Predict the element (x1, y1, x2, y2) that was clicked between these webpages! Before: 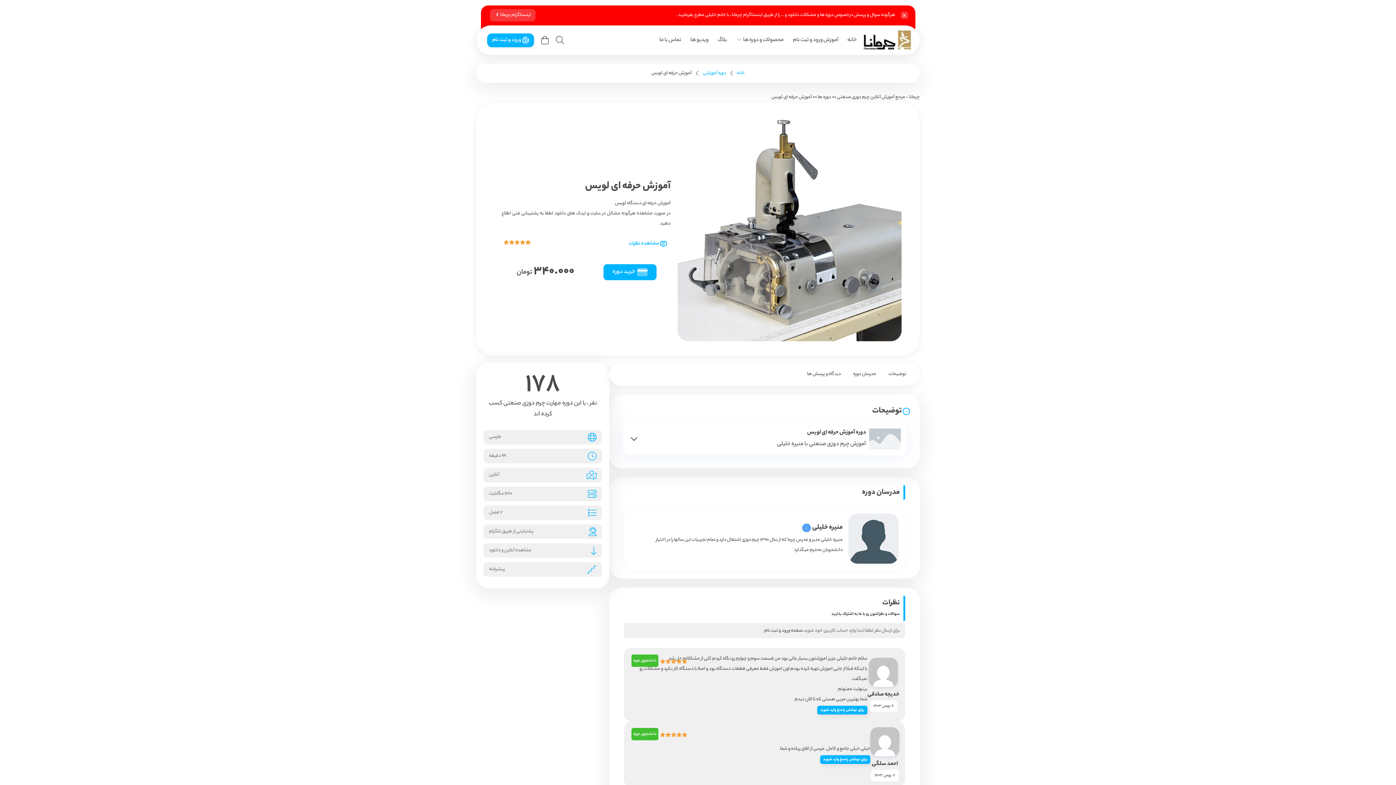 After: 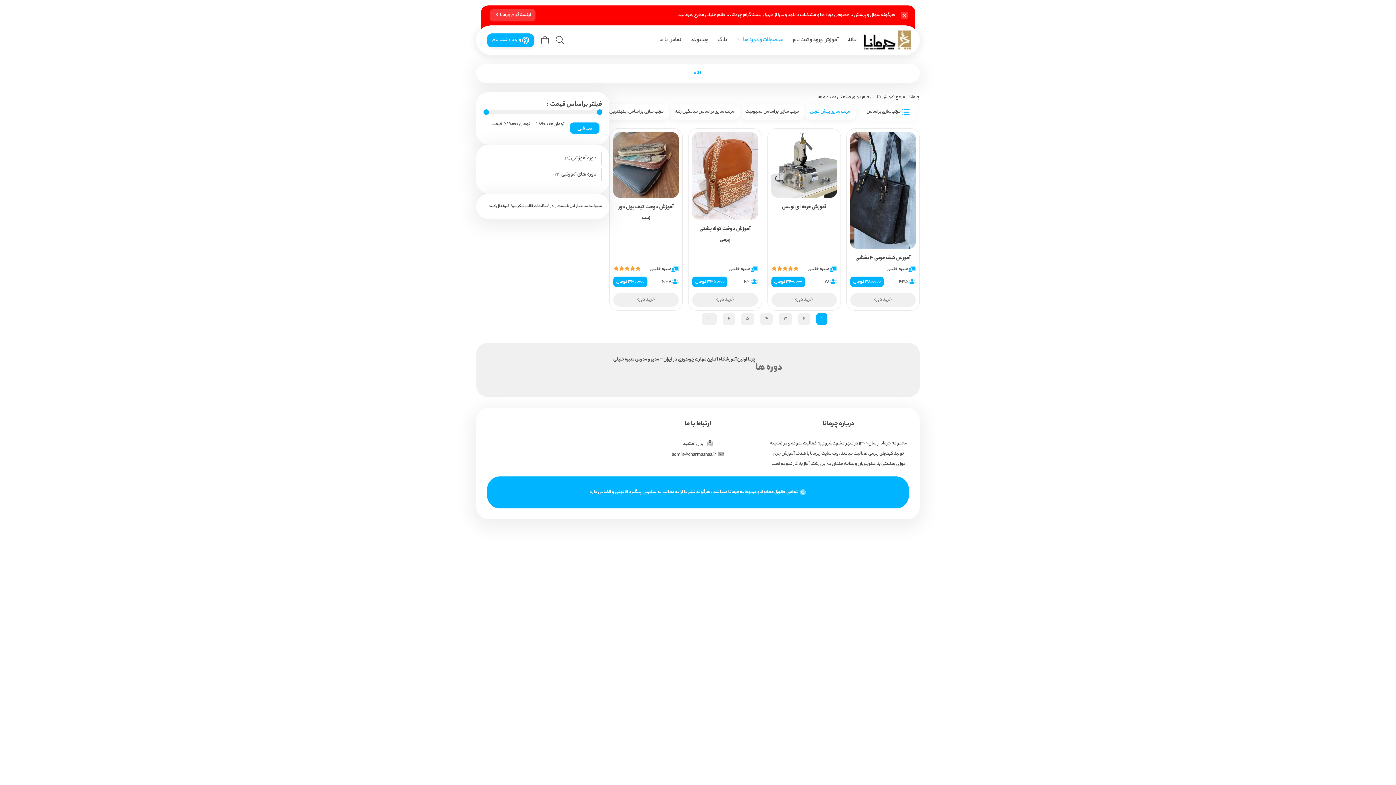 Action: bbox: (817, 93, 831, 101) label: دوره ها